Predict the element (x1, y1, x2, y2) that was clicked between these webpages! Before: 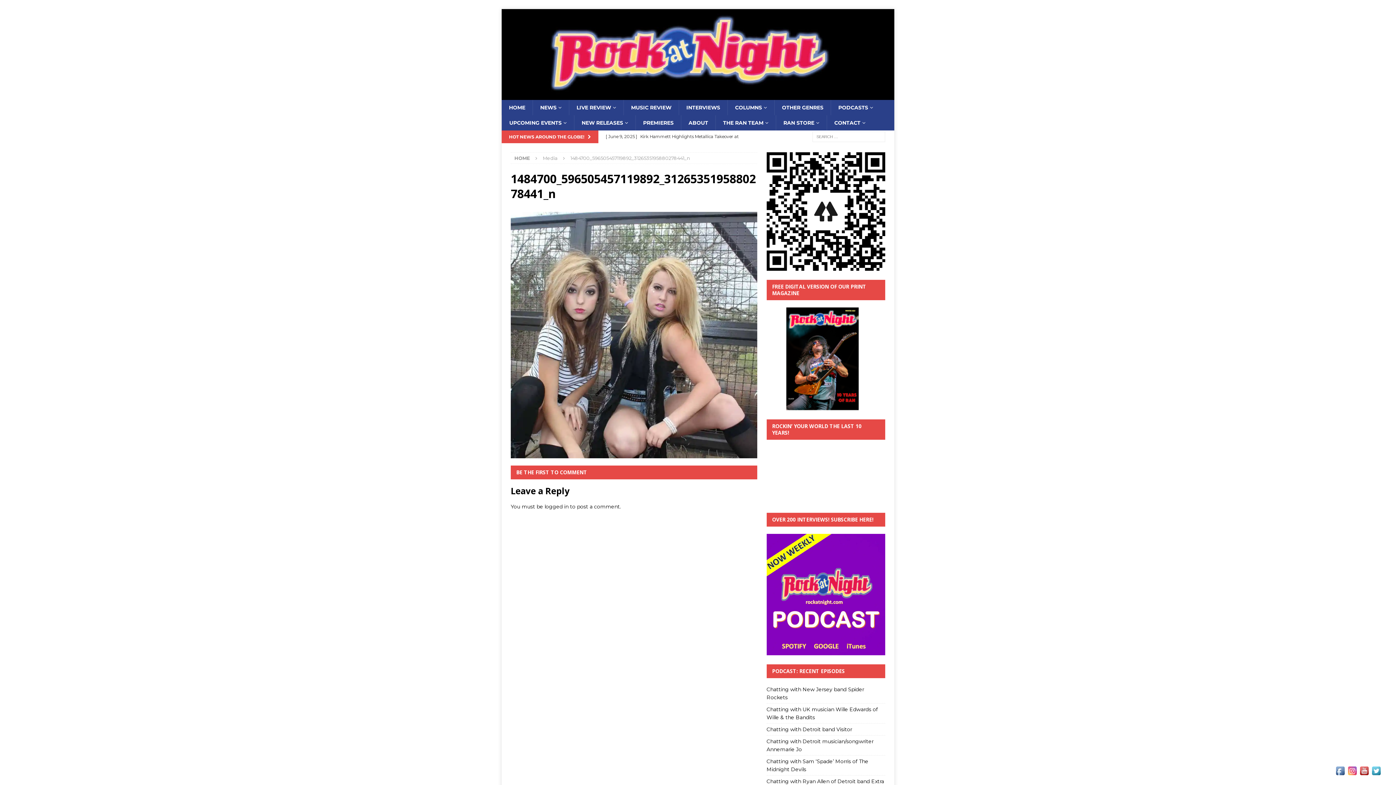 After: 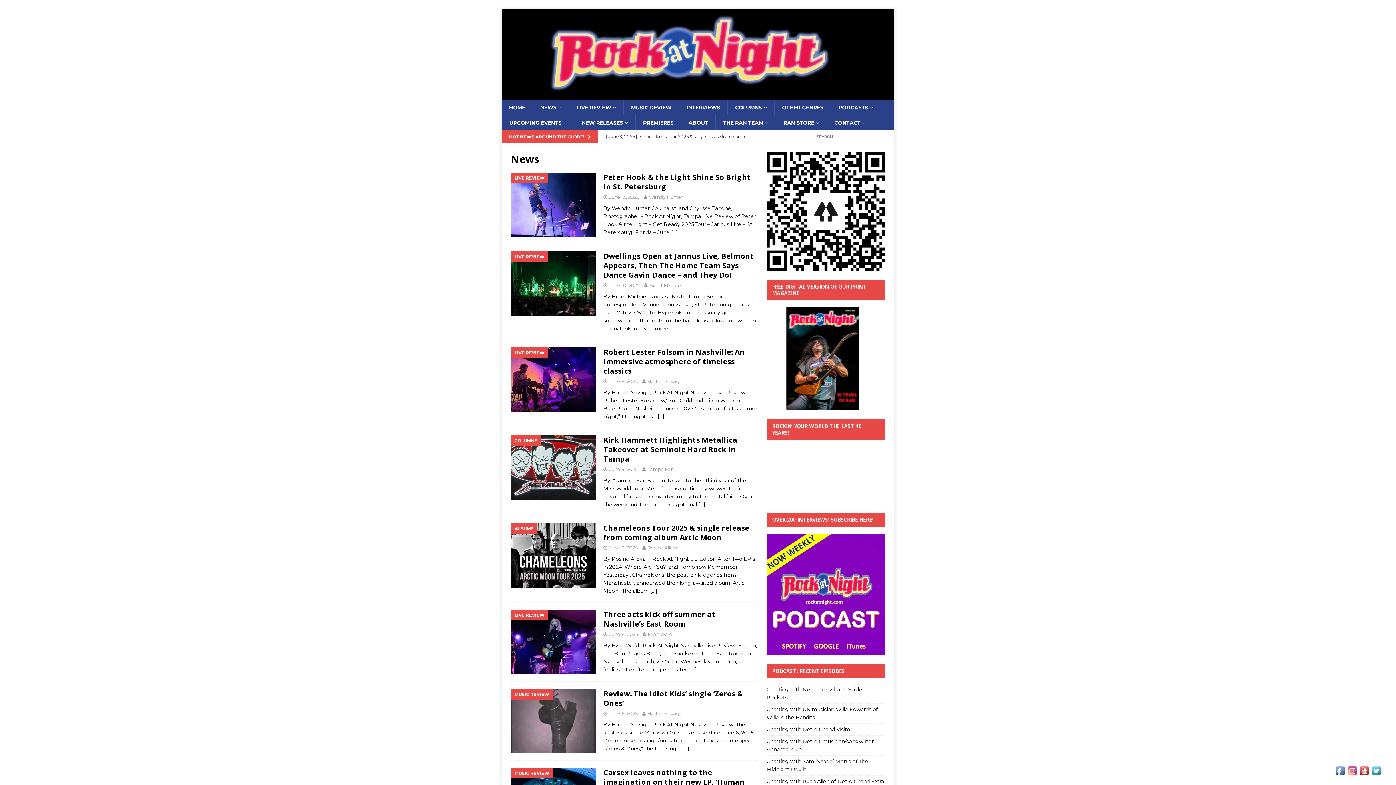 Action: bbox: (532, 99, 569, 115) label: NEWS